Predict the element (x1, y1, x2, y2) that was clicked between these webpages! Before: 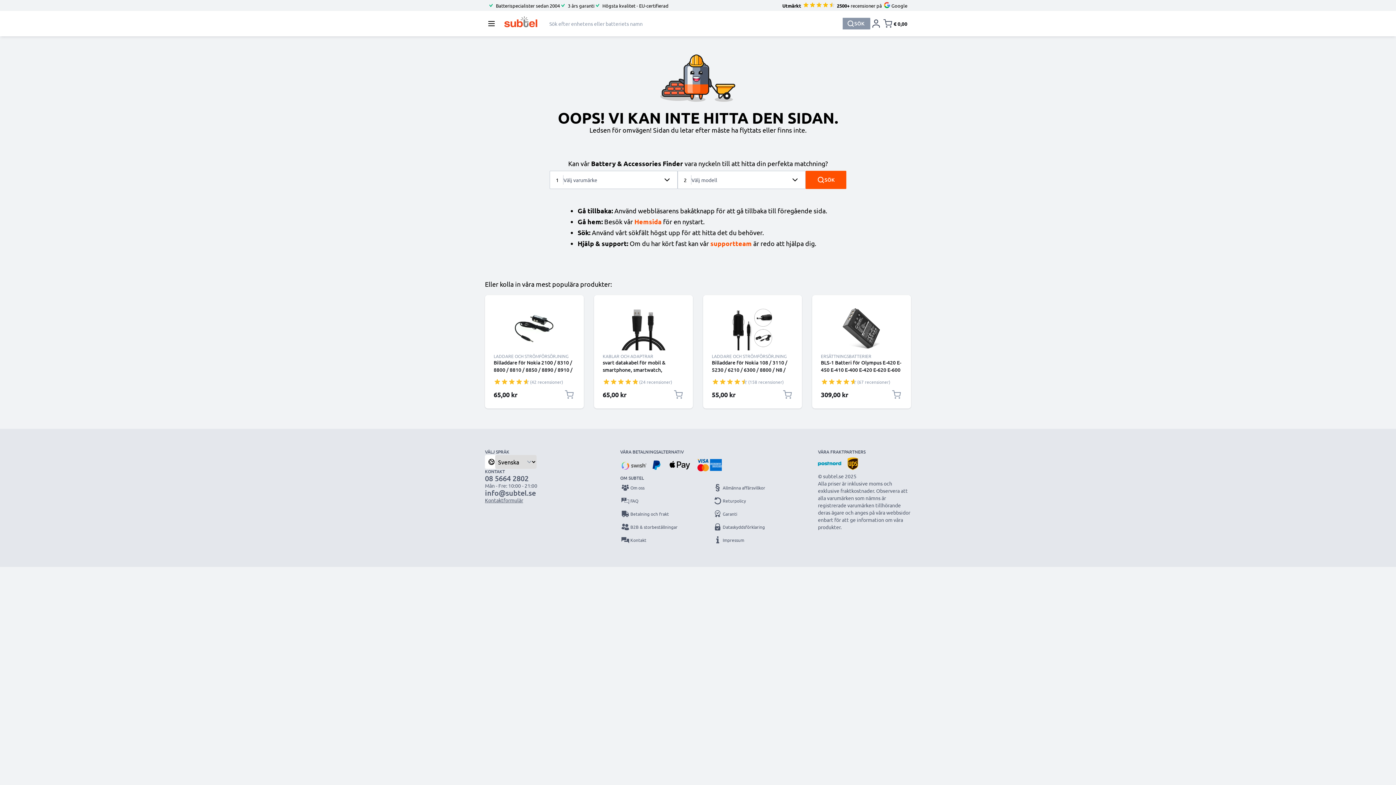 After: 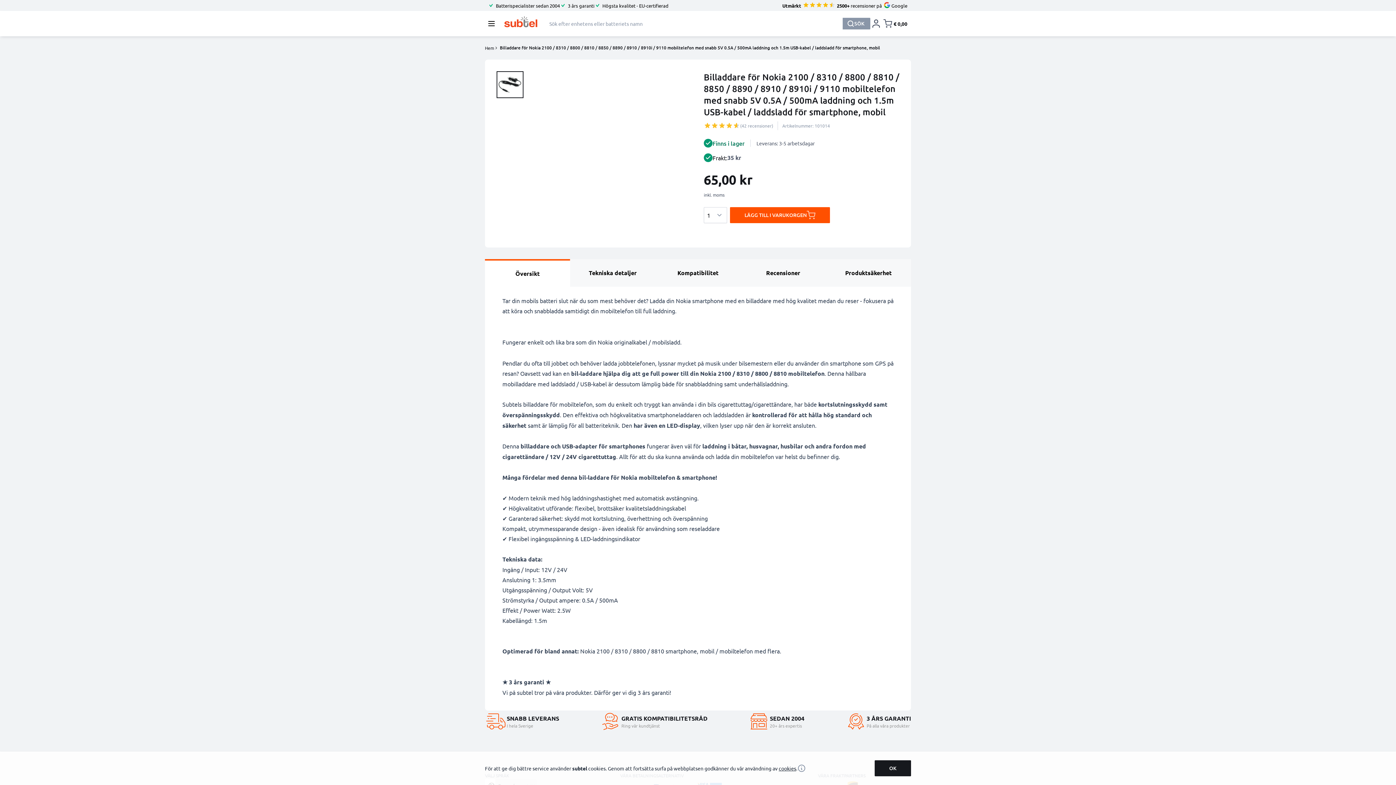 Action: bbox: (493, 359, 575, 373) label: Billaddare för Nokia 2100 / 8310 / 8800 / 8810 / 8850 / 8890 / 8910 / 8910i / 9110 mobiltelefon med snabb 5V 0.5A / 500mA laddning och 1.5m USB-kabel / laddsladd för smartphone, mobil